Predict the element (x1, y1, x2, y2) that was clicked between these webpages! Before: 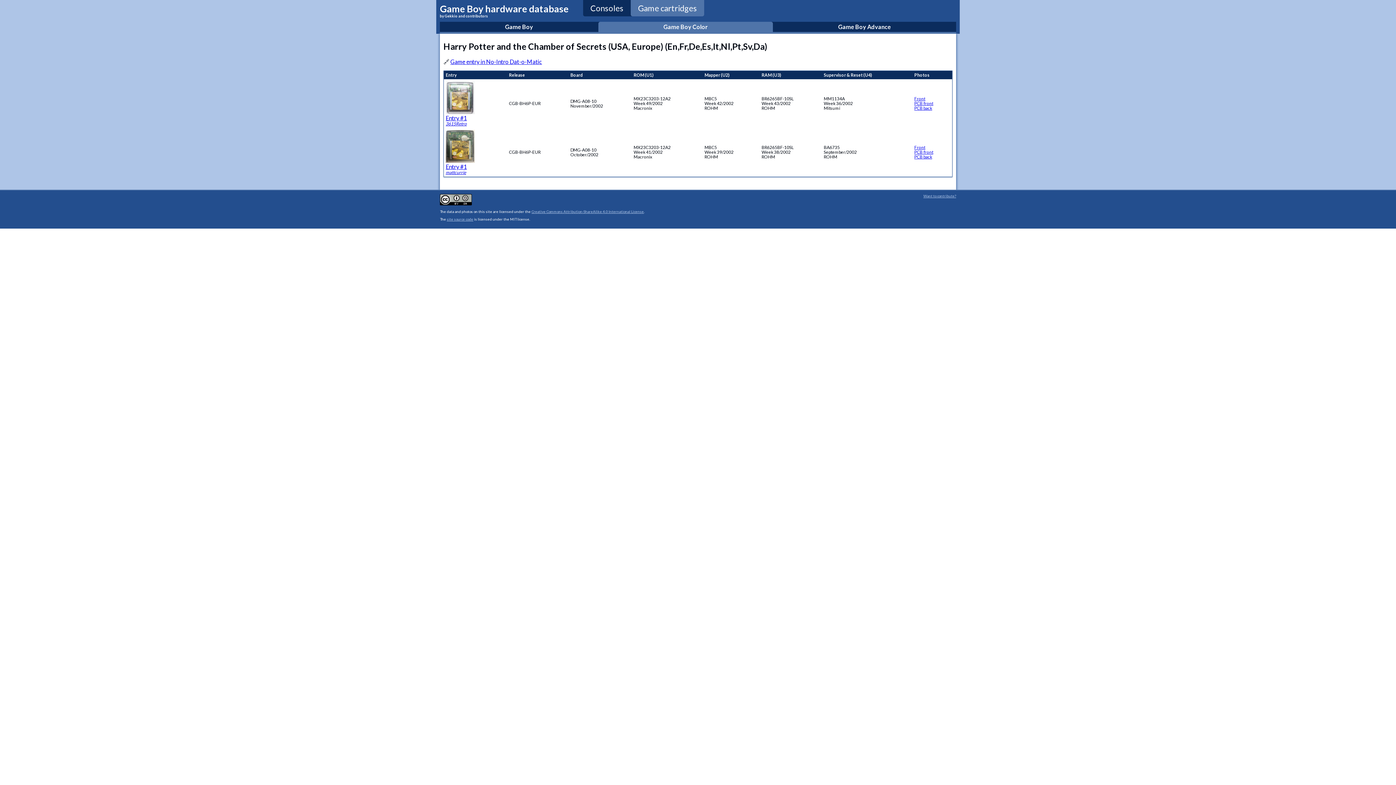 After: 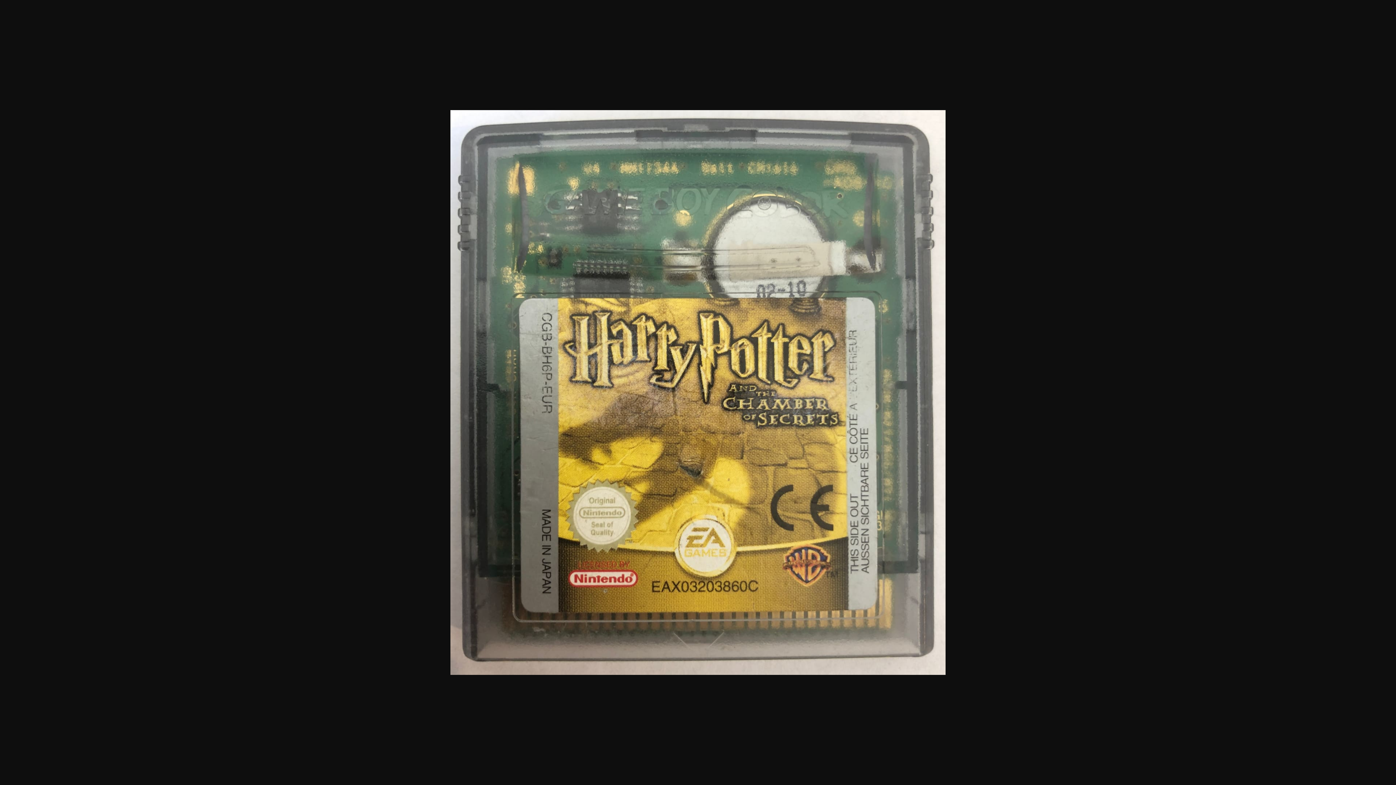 Action: bbox: (914, 144, 925, 150) label: Front